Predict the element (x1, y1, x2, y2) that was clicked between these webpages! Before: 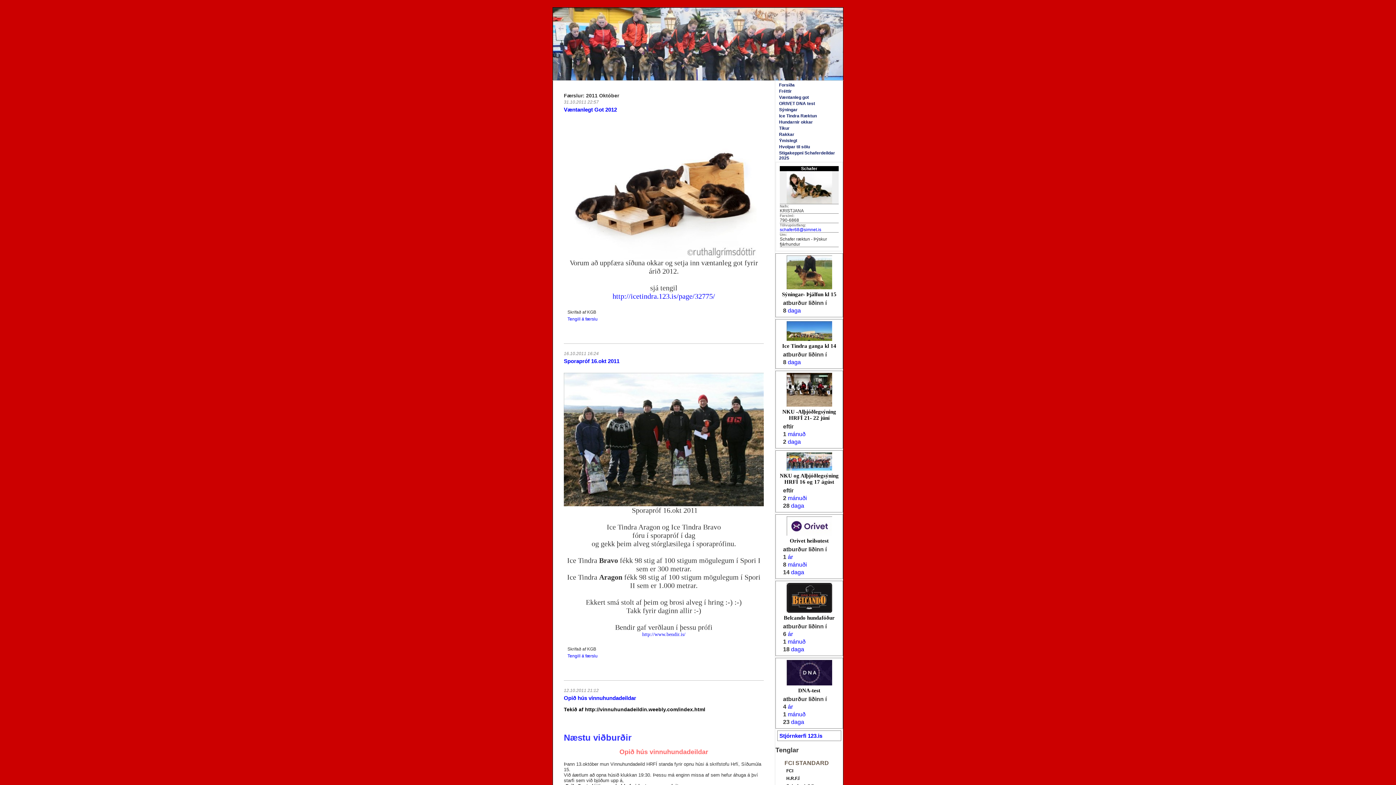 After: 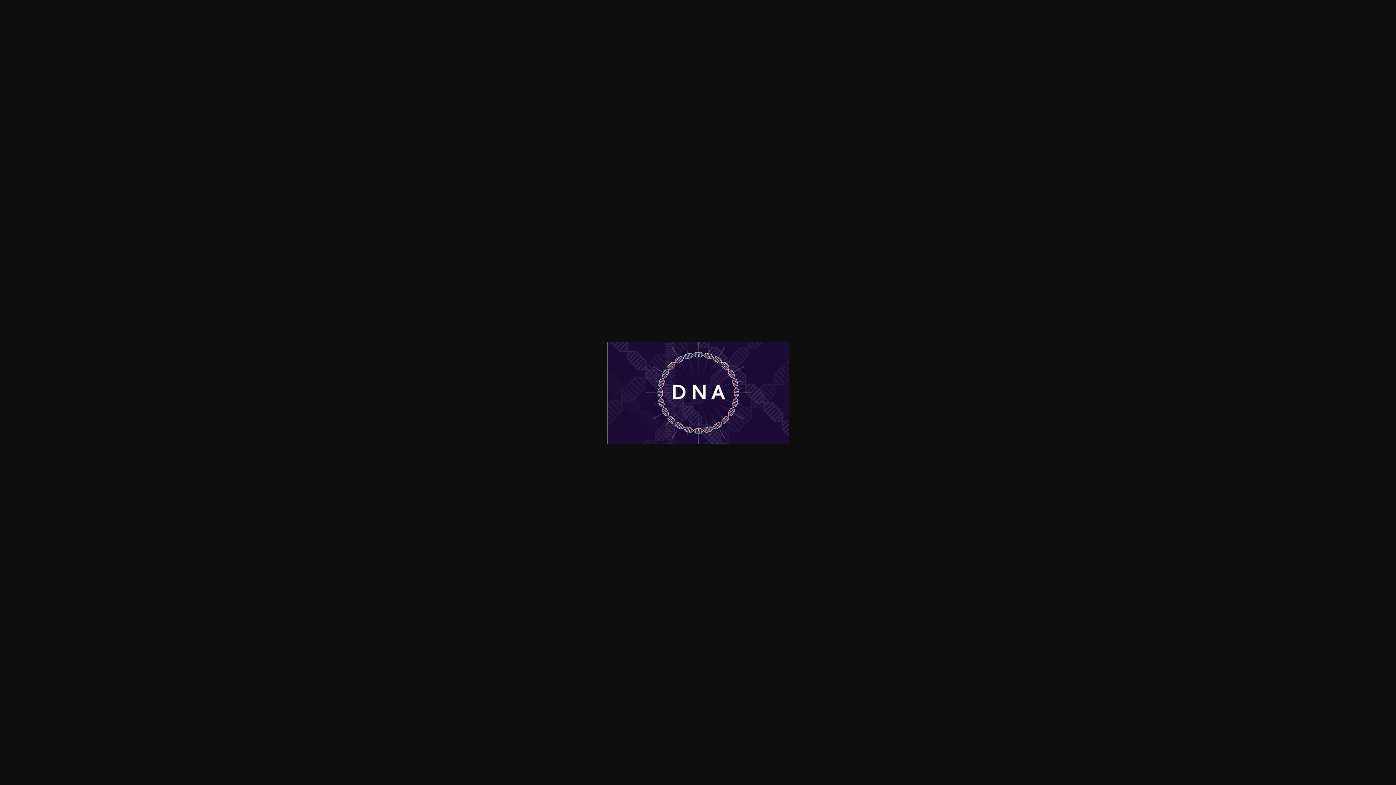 Action: bbox: (786, 670, 832, 675)